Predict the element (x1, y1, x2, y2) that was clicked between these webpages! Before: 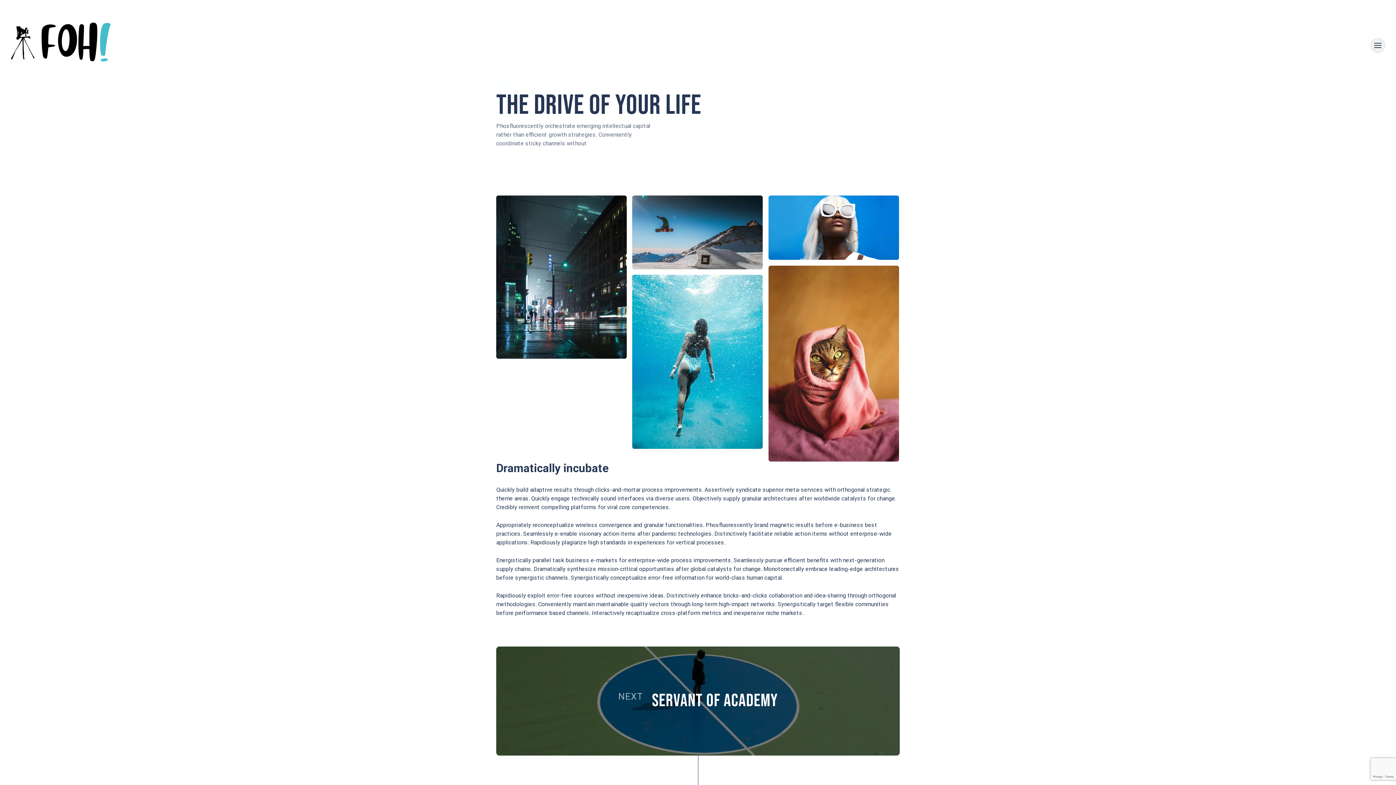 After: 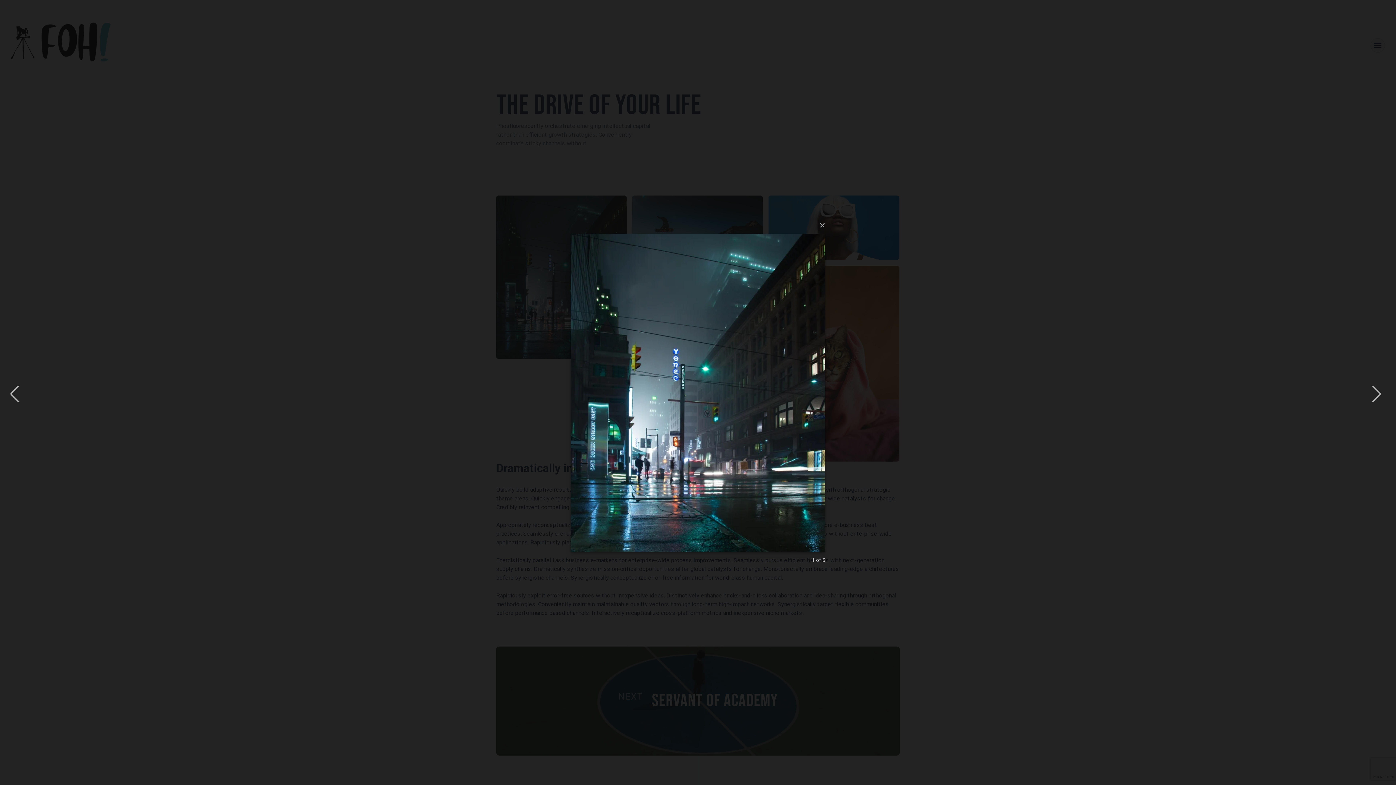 Action: bbox: (496, 349, 626, 357)